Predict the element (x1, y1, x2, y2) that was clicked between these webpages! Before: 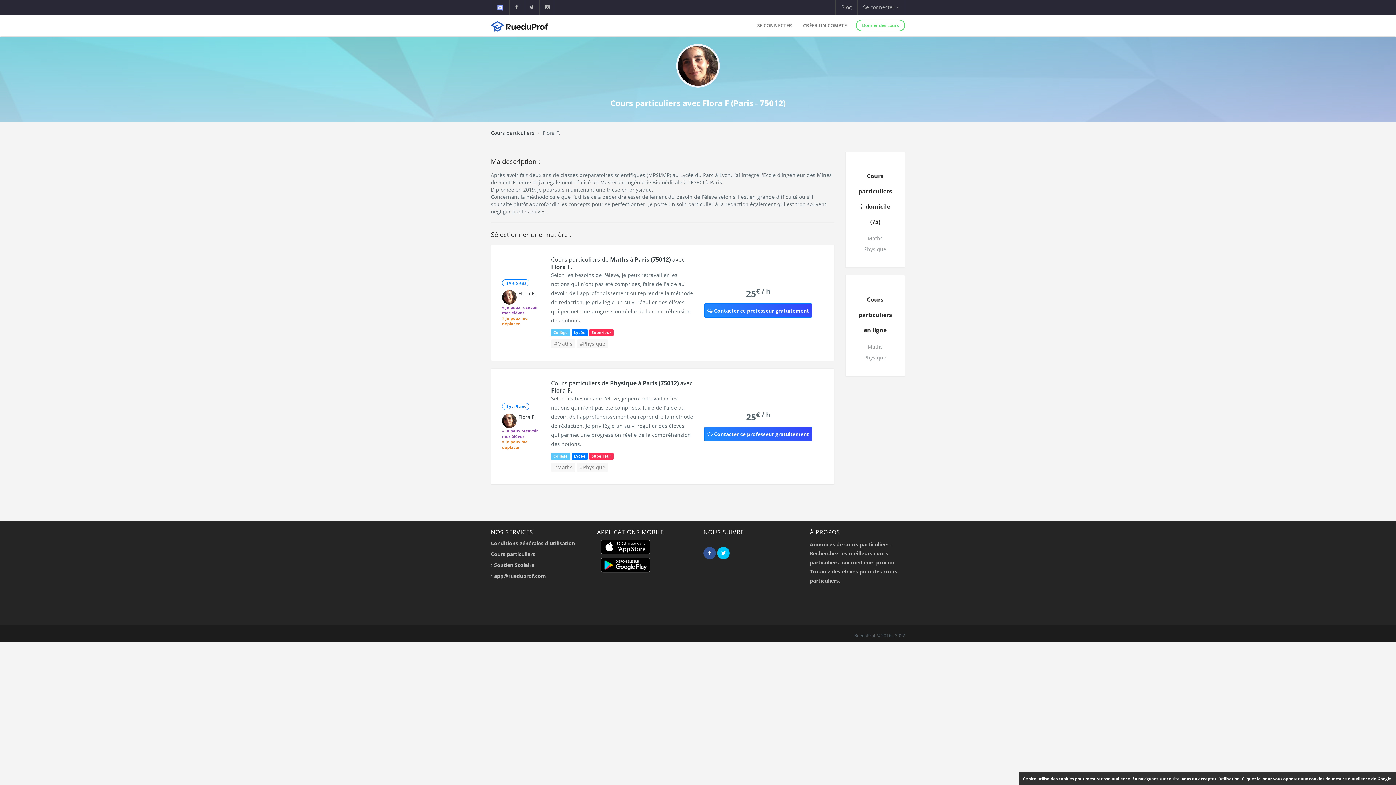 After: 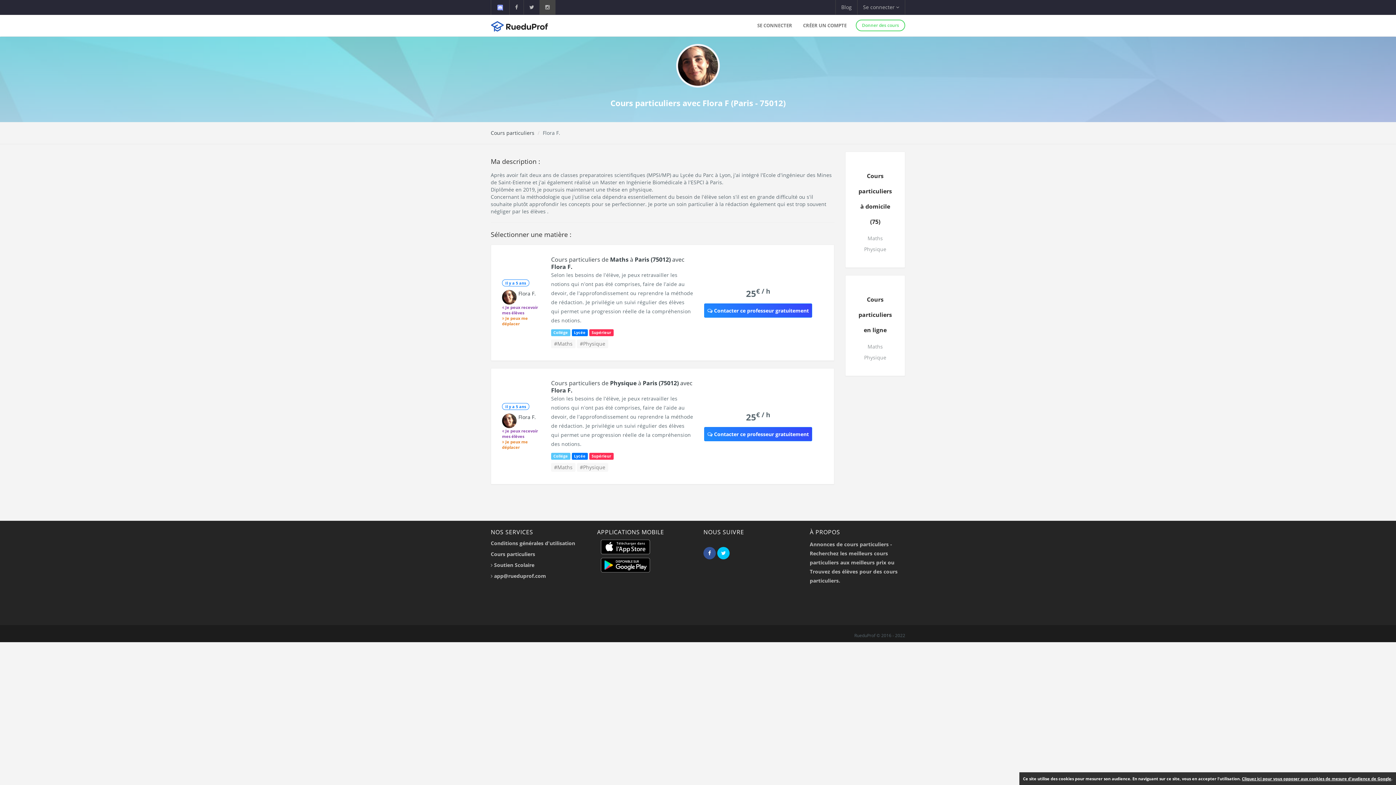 Action: bbox: (540, 0, 555, 14)